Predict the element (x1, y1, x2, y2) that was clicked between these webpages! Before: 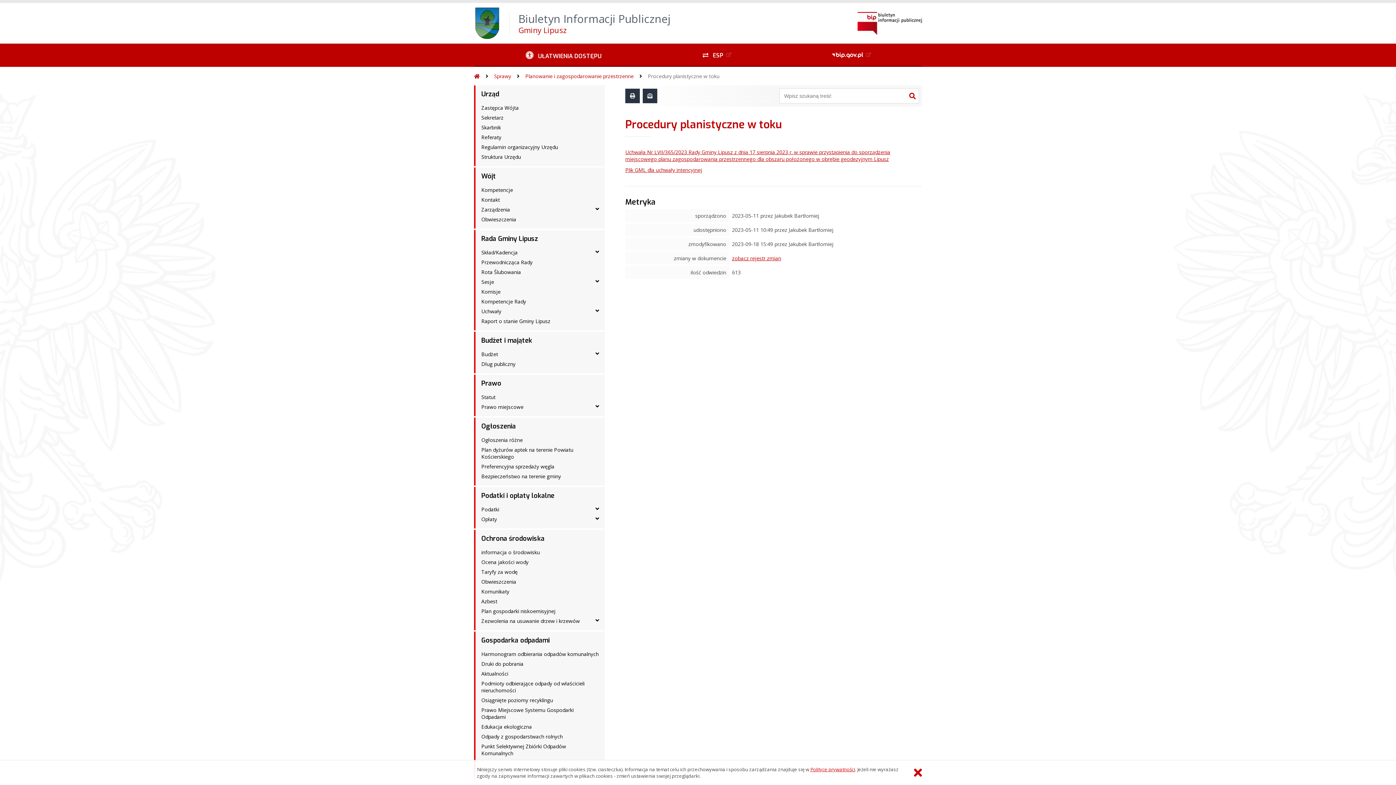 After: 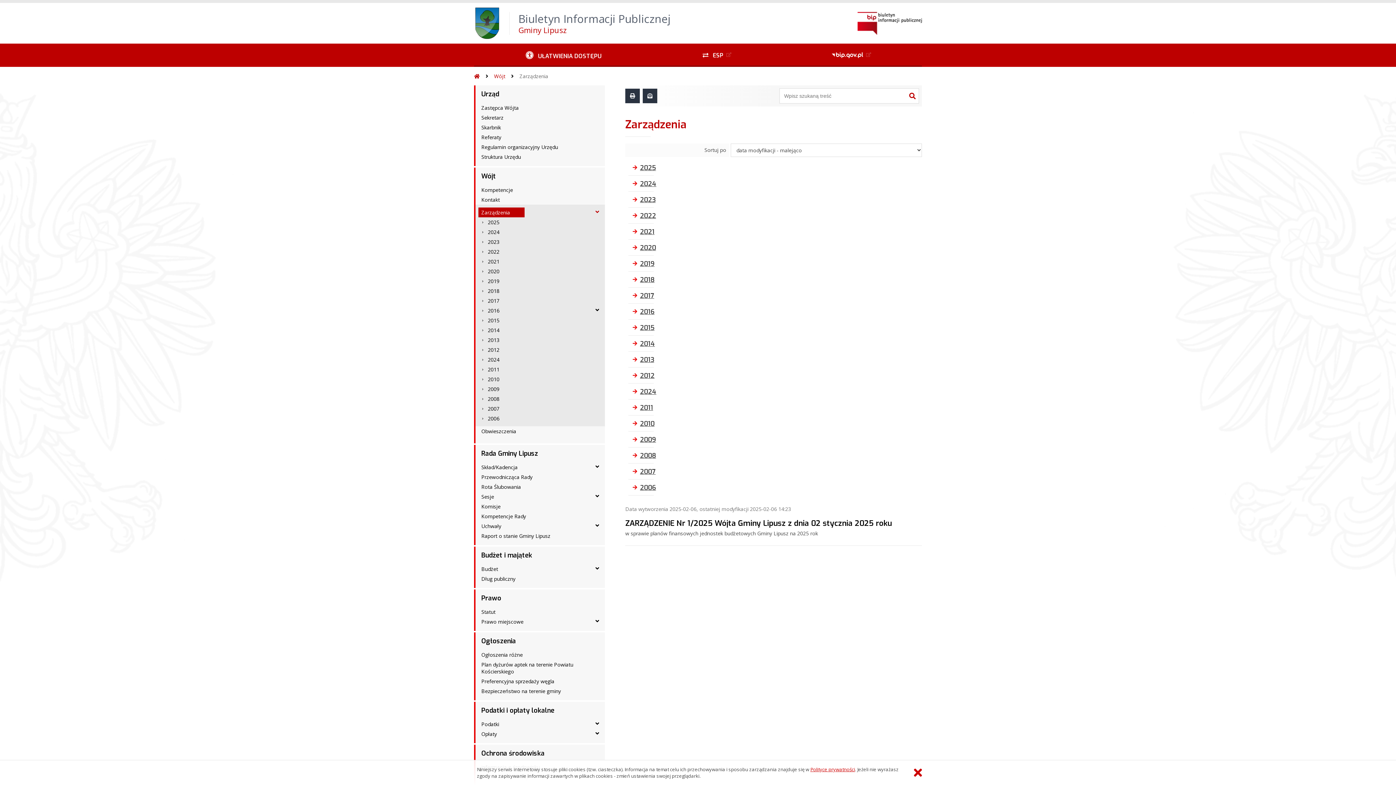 Action: label: Zarządzenia bbox: (478, 204, 524, 214)